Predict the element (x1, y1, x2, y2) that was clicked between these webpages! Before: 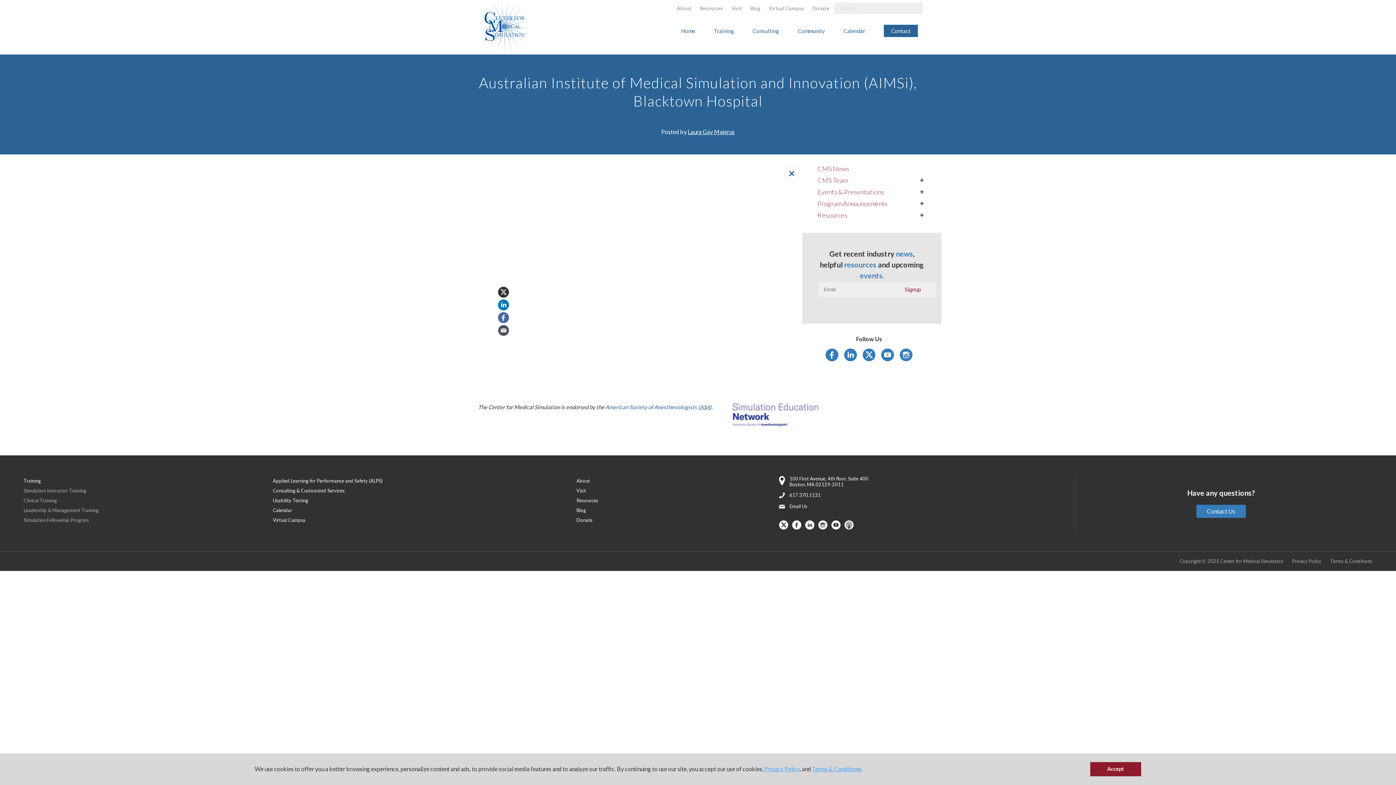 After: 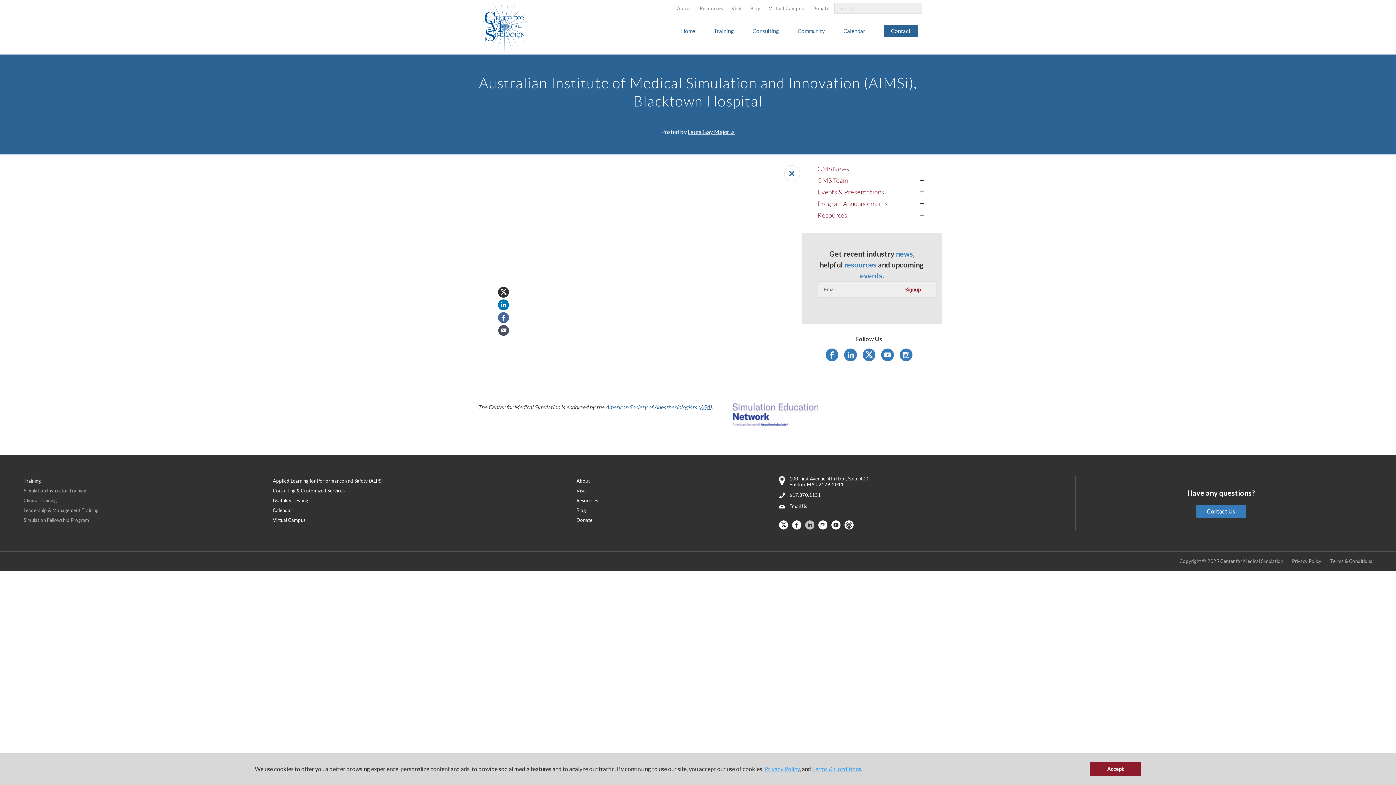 Action: bbox: (805, 520, 814, 531)